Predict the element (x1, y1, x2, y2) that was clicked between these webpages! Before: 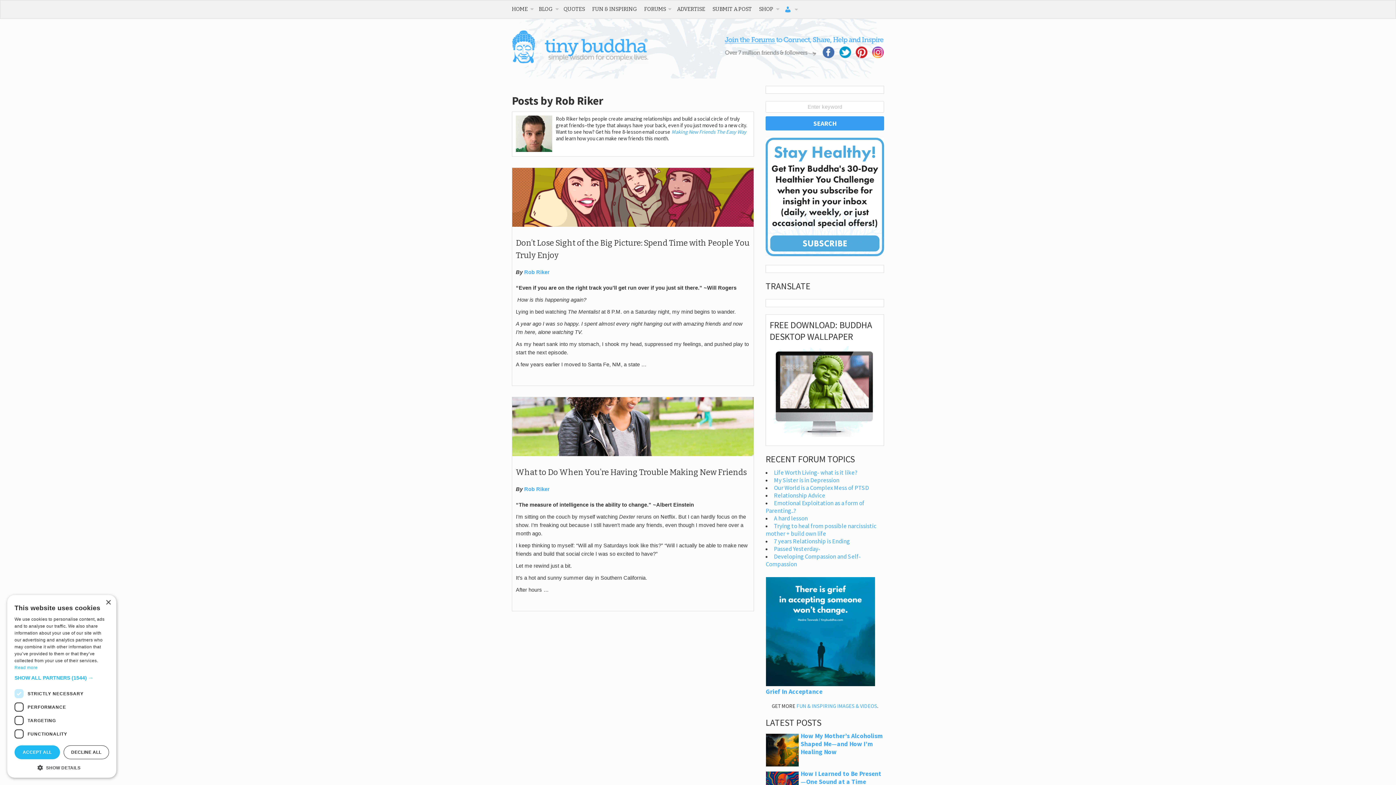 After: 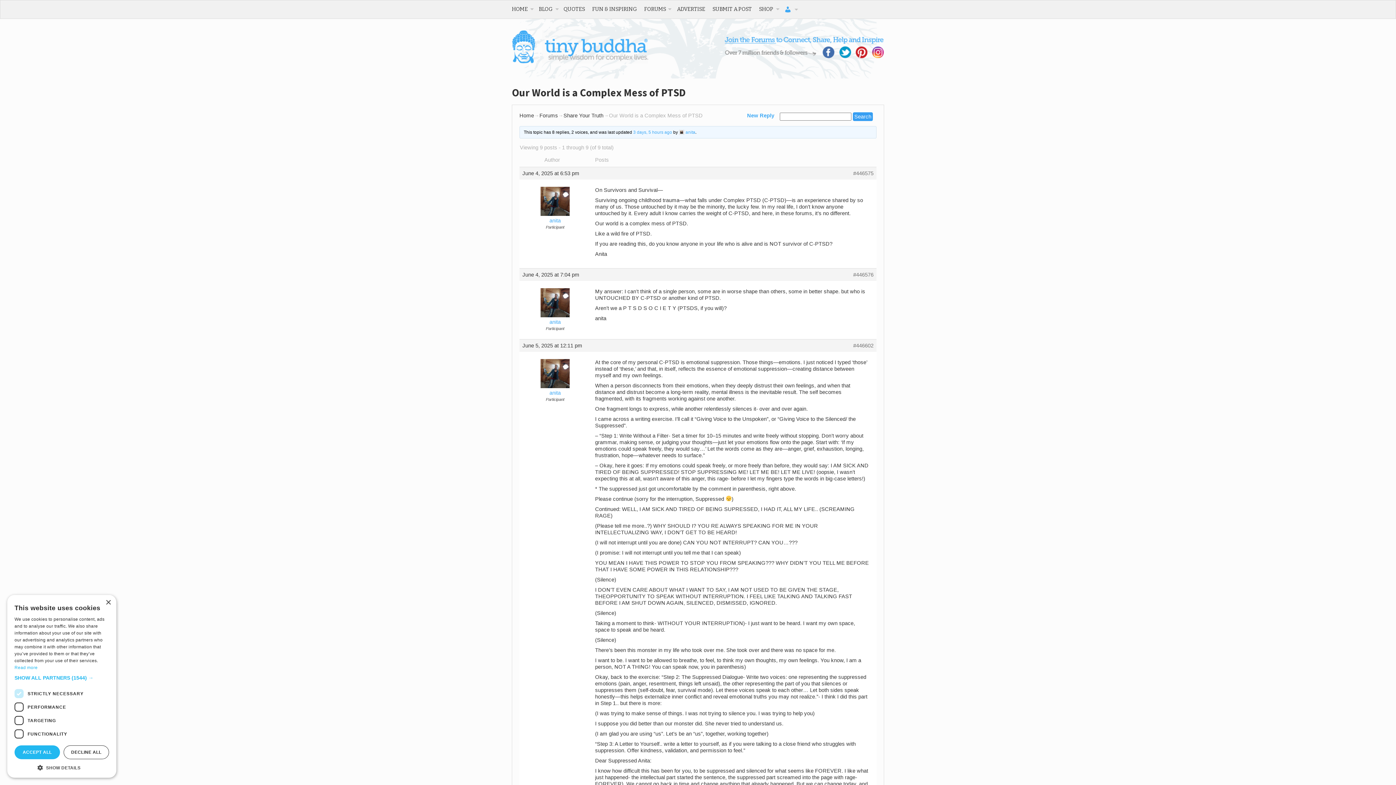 Action: label: Our World is a Complex Mess of PTSD bbox: (774, 484, 869, 491)